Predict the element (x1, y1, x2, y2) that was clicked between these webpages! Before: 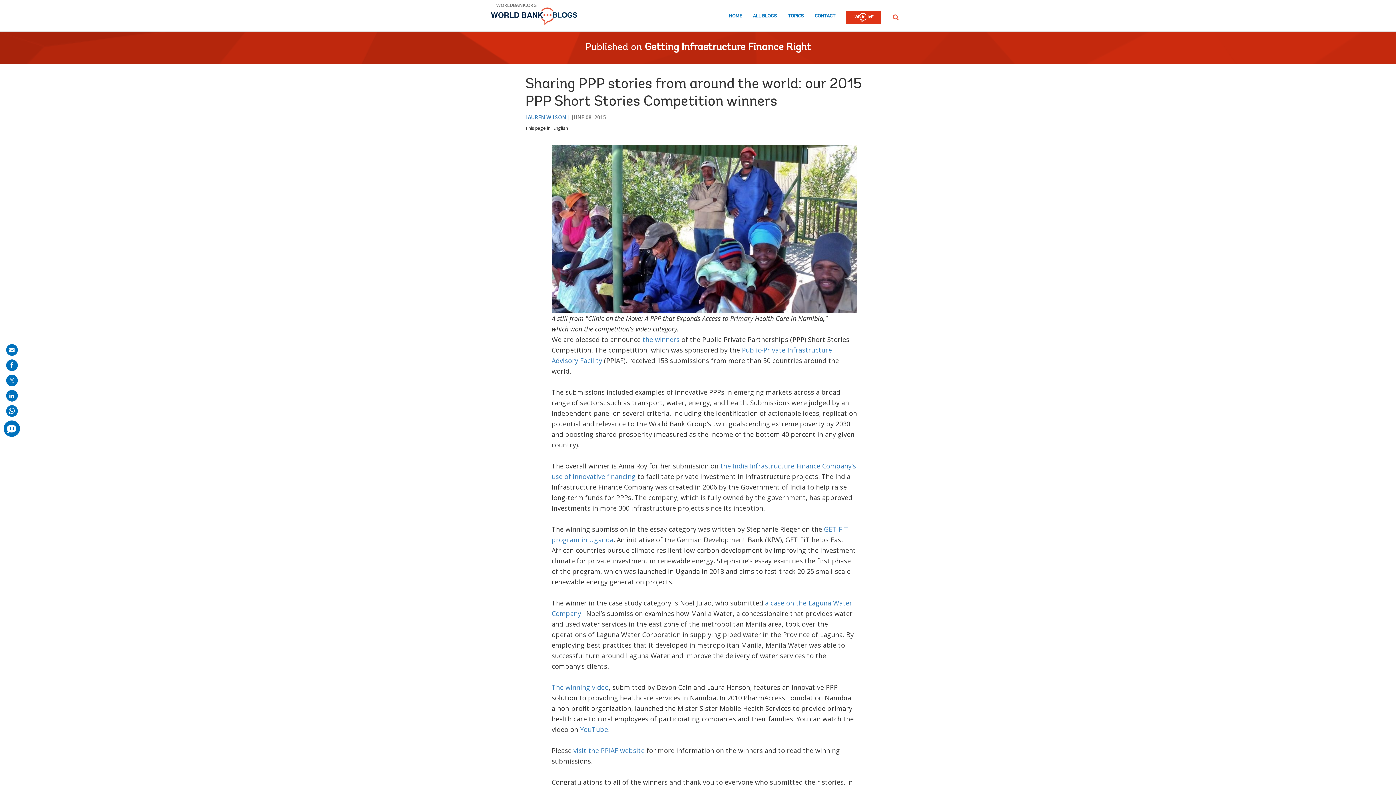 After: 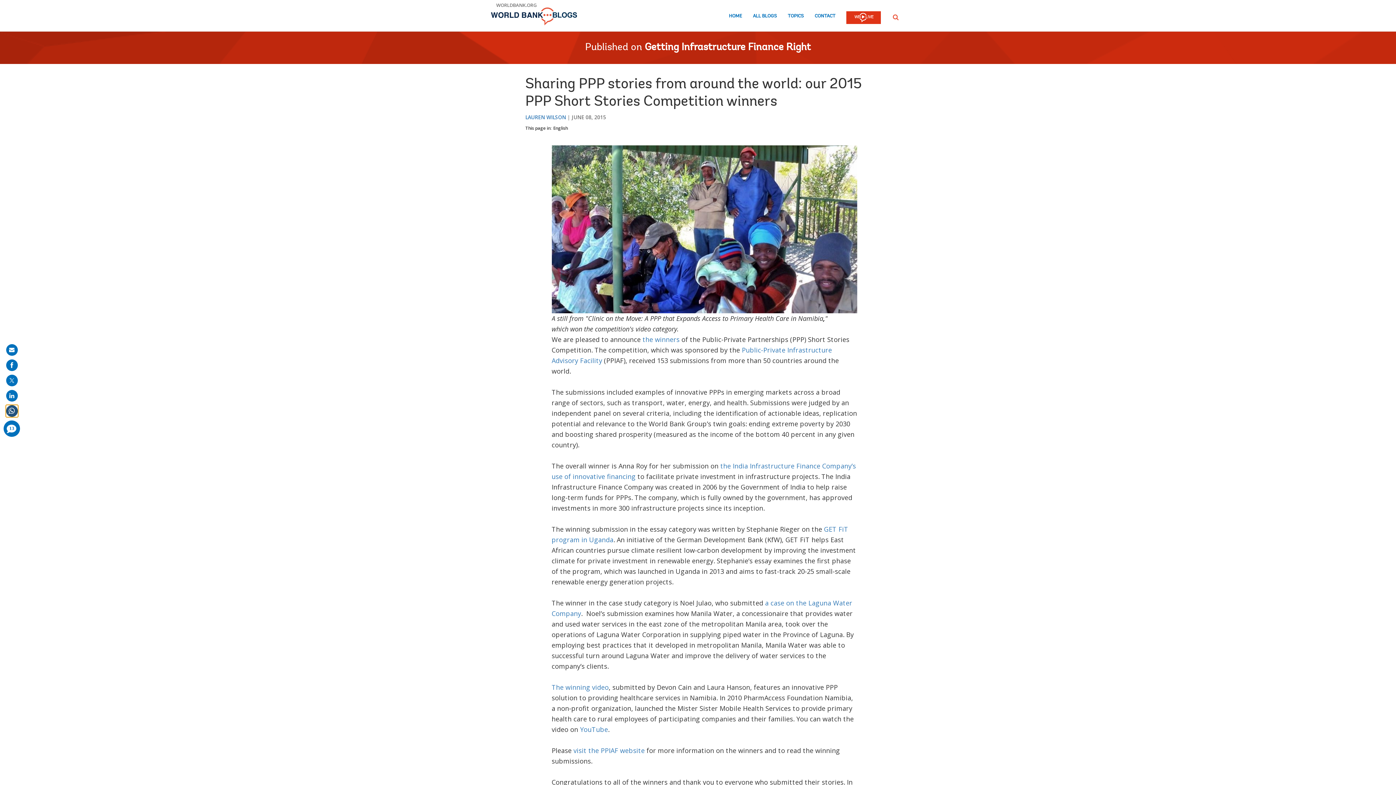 Action: label: share on whatsup bbox: (6, 405, 17, 417)